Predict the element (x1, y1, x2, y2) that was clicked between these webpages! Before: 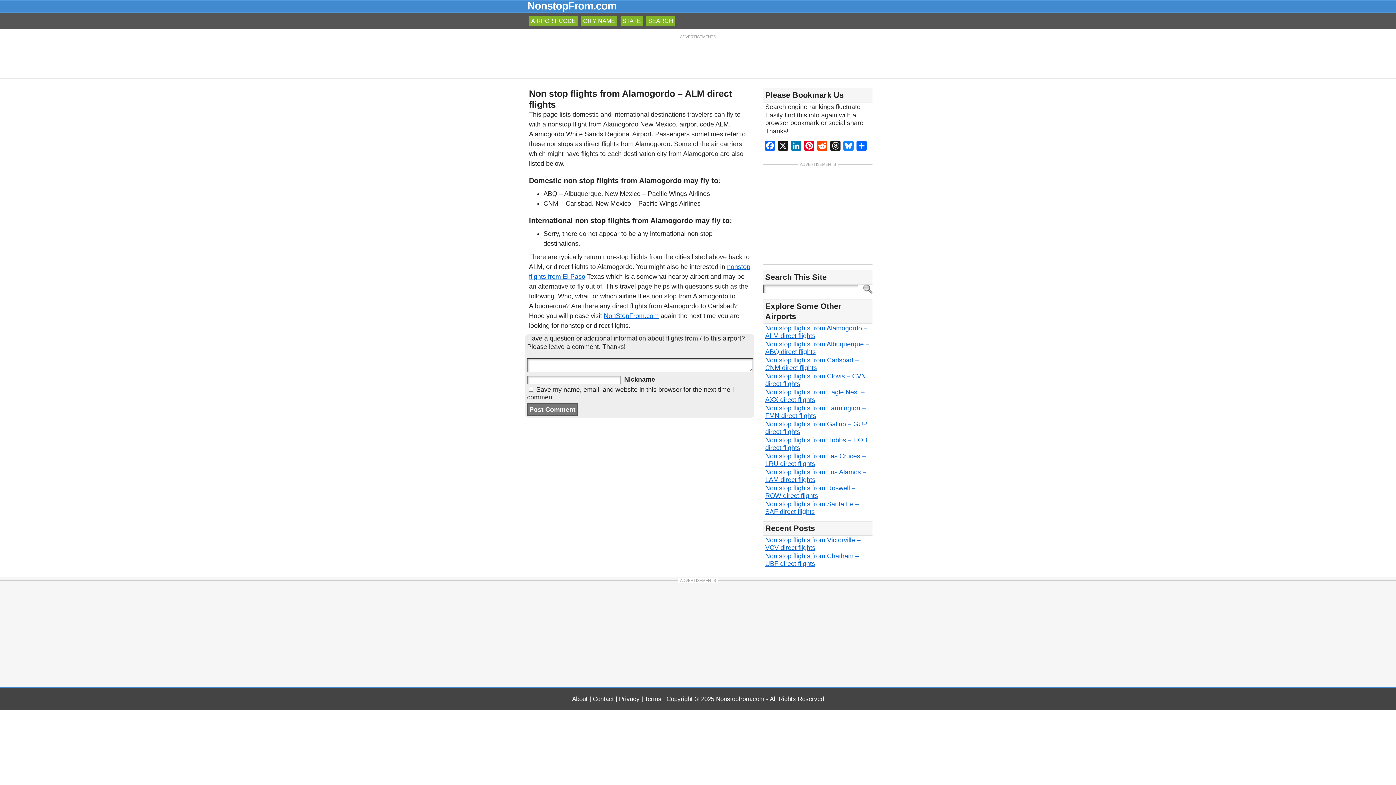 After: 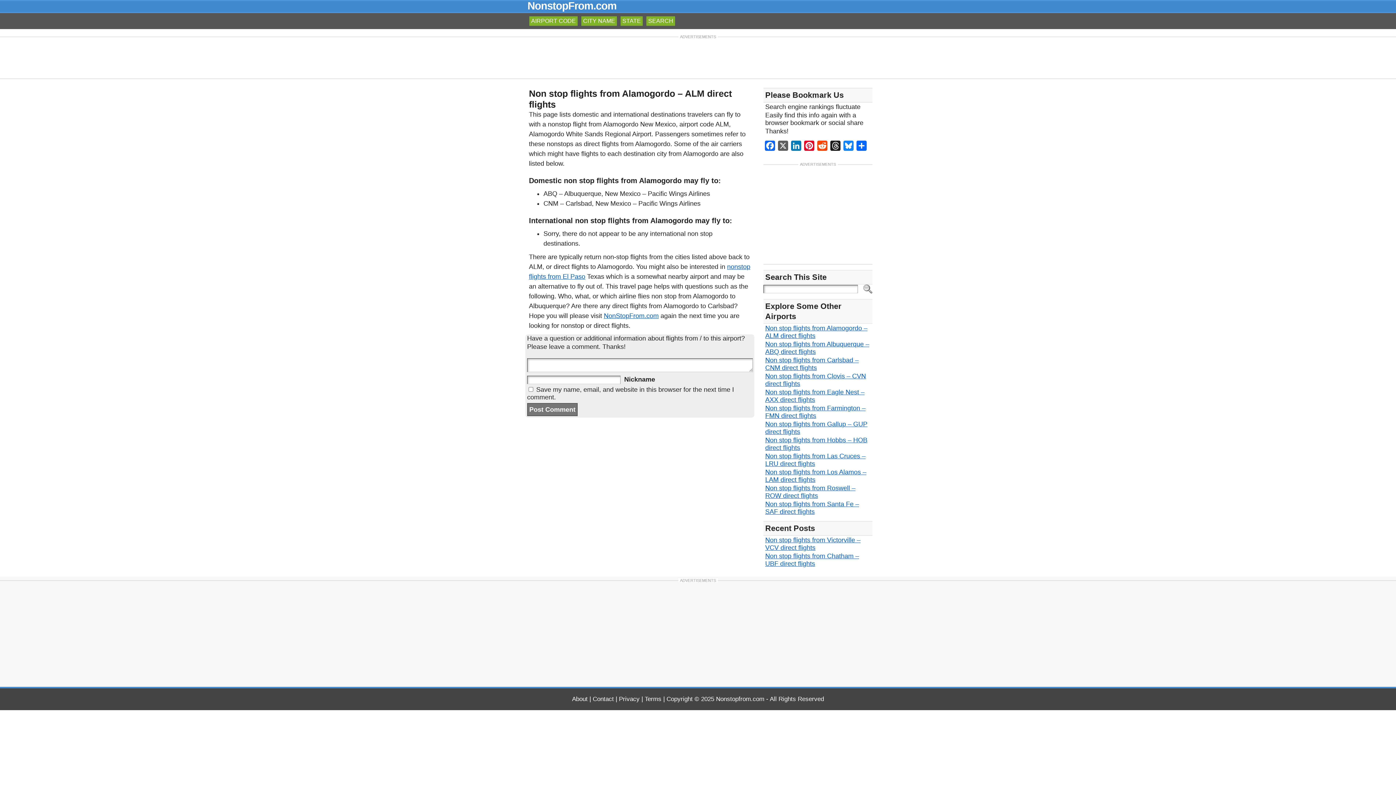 Action: label: X bbox: (776, 140, 789, 154)